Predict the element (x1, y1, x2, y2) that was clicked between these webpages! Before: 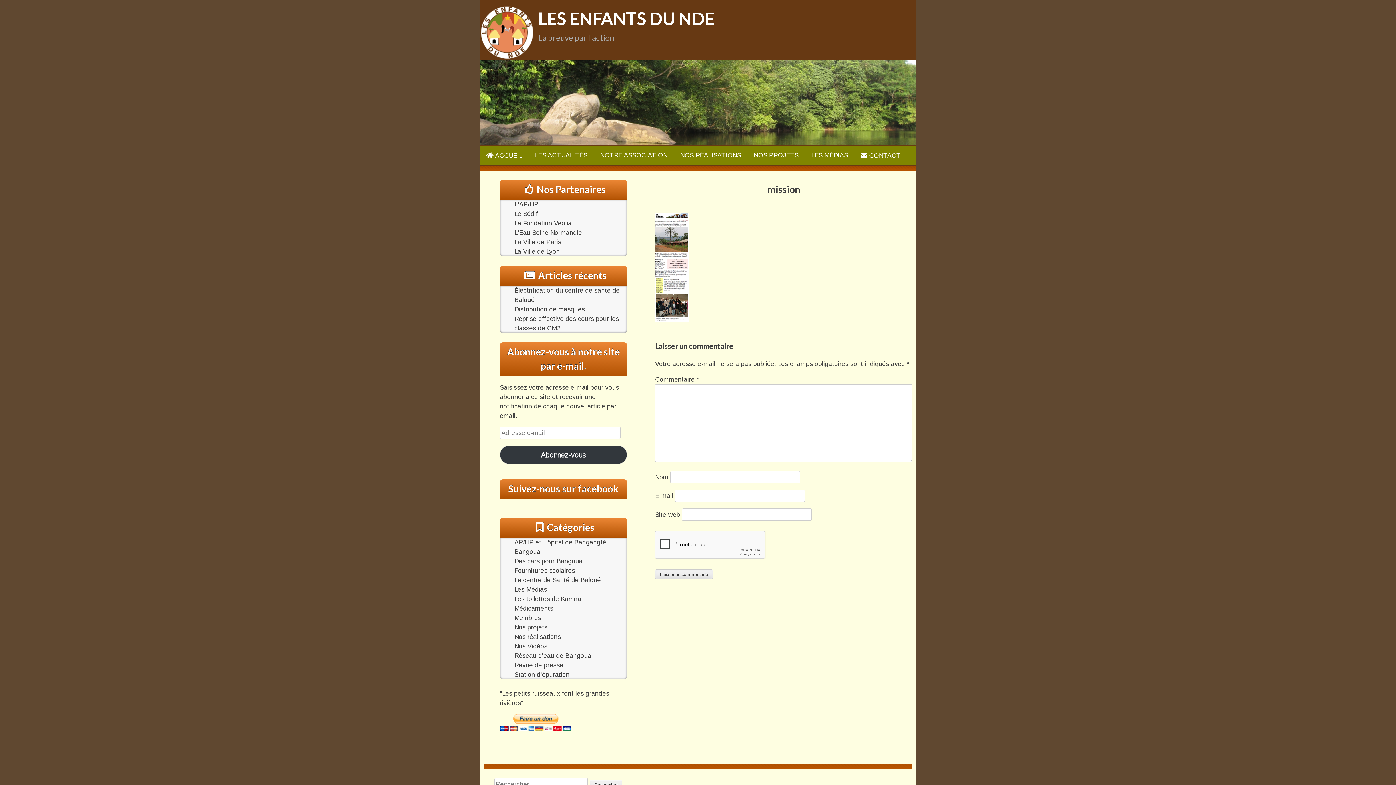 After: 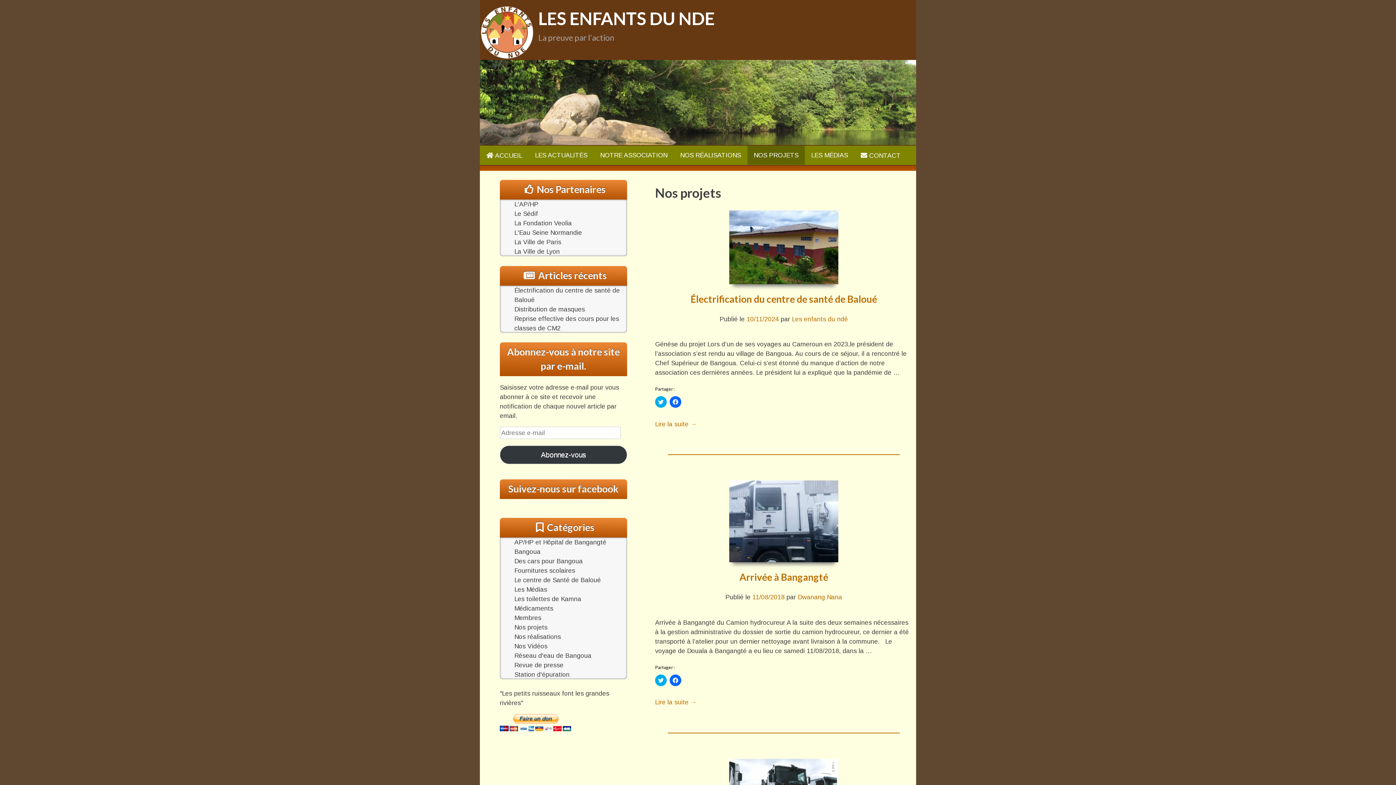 Action: label: Nos projets bbox: (514, 623, 547, 631)